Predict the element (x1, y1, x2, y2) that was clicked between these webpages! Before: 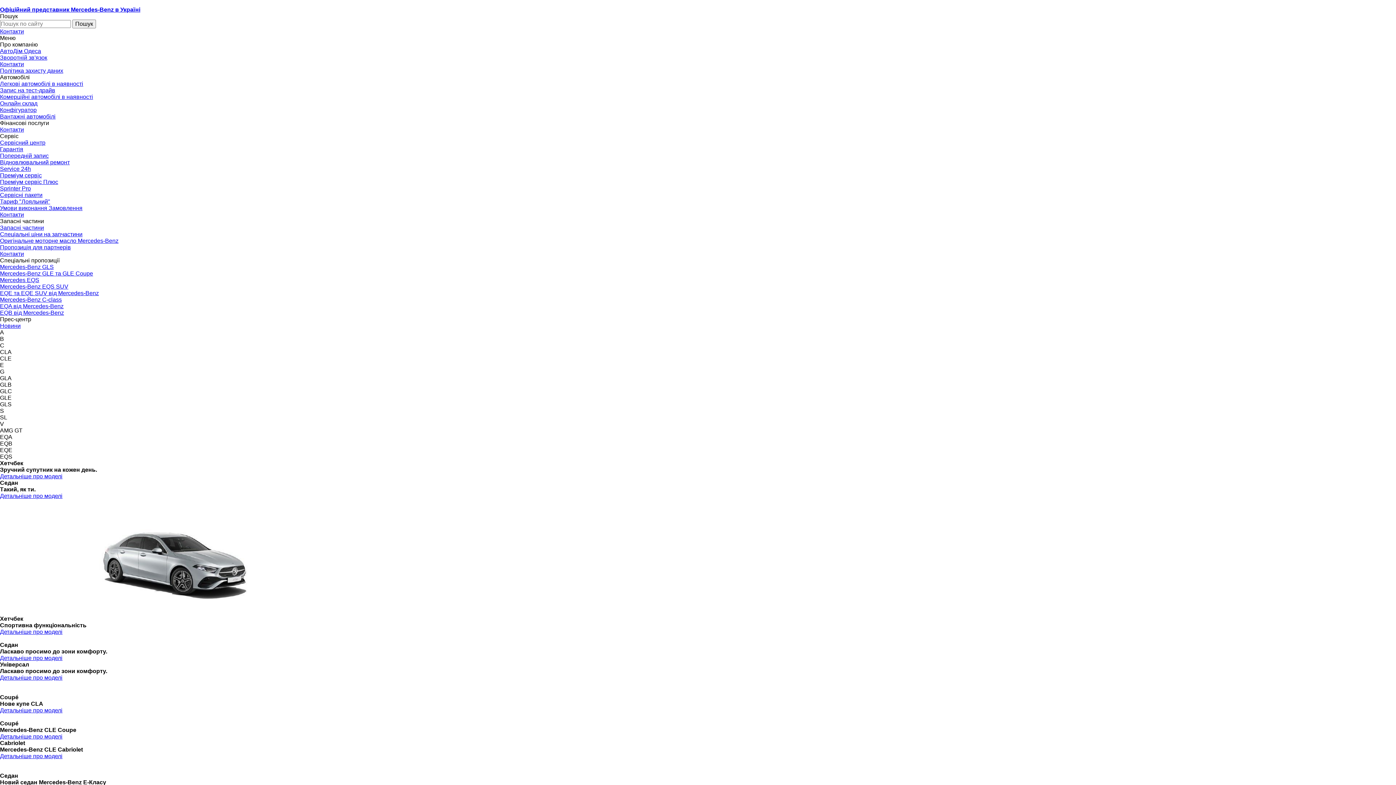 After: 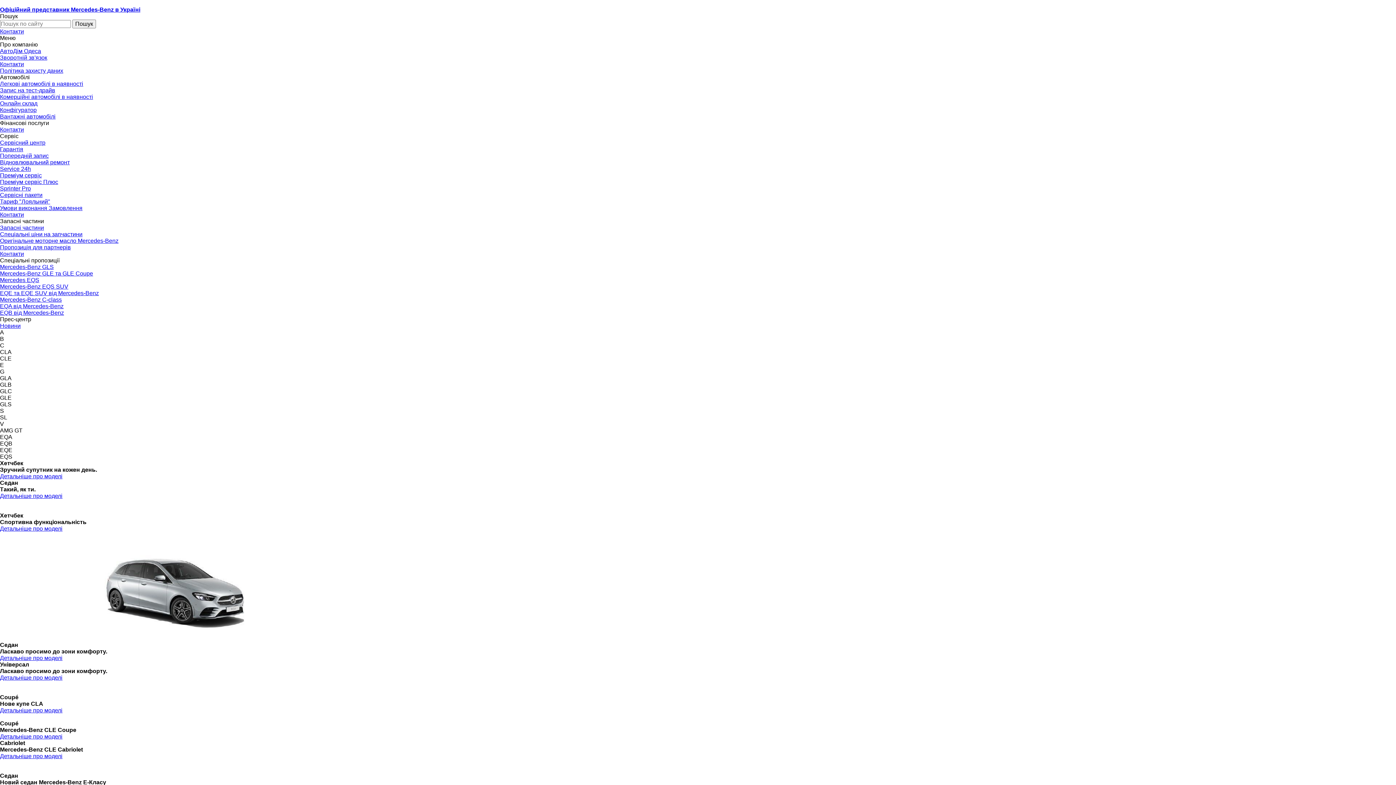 Action: bbox: (0, 674, 62, 681) label: Детальніше про моделі